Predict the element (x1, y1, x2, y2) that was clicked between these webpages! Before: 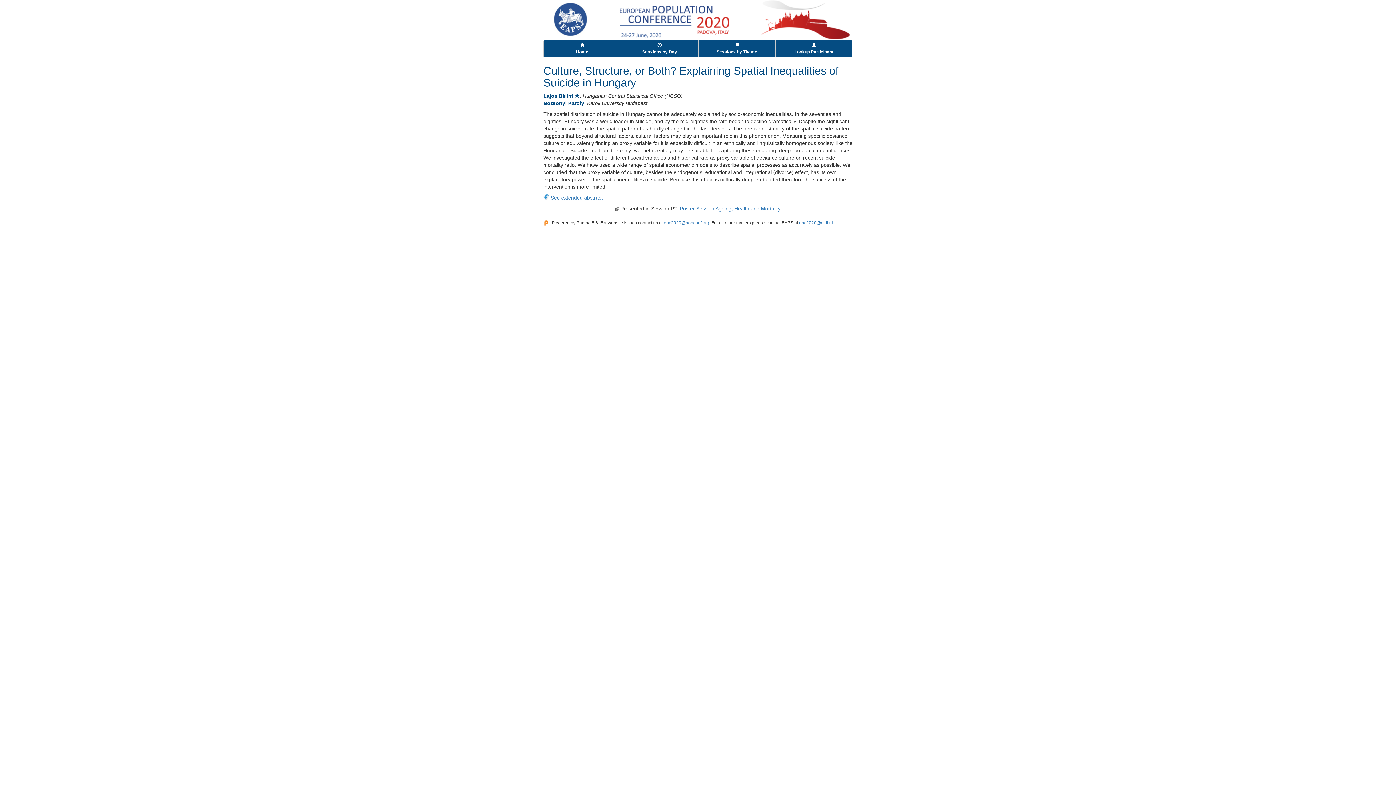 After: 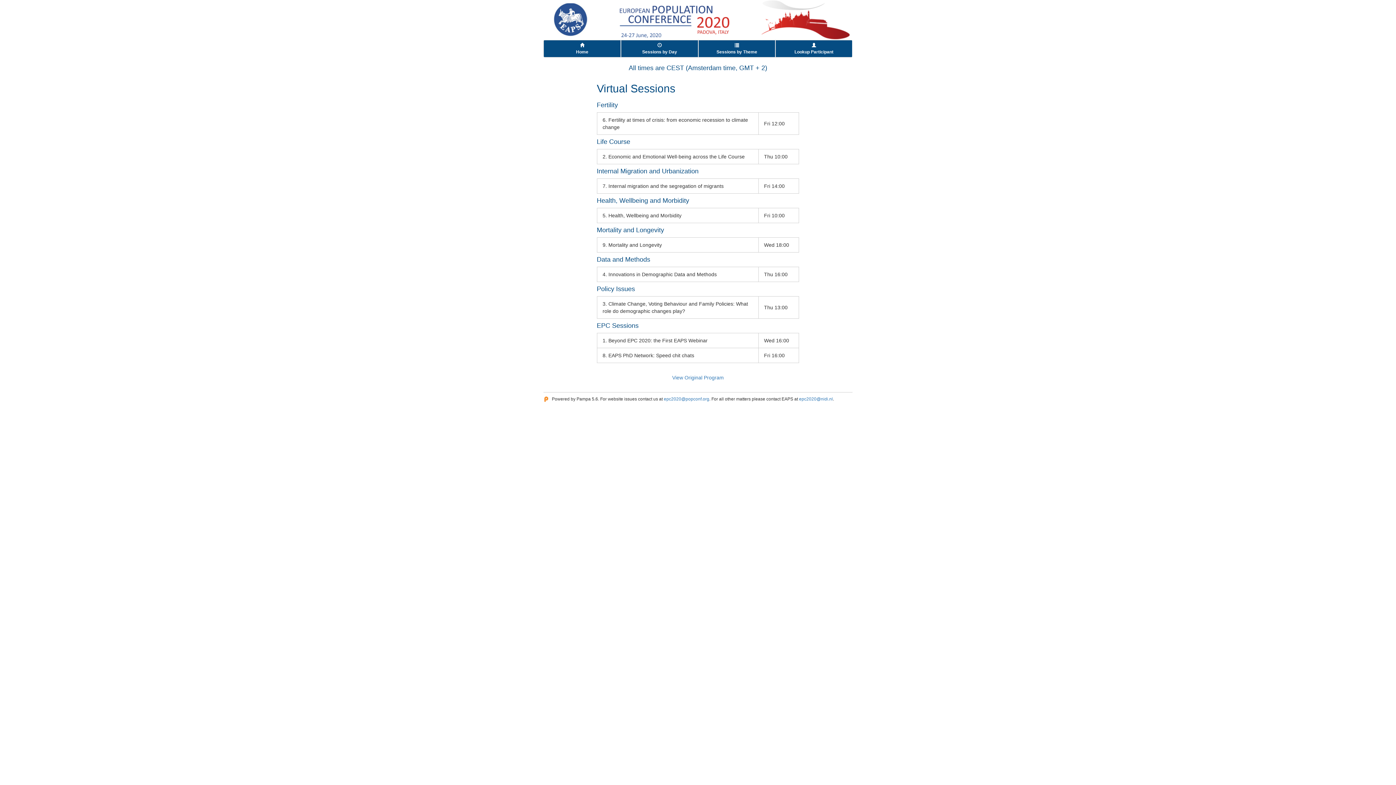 Action: bbox: (698, 40, 775, 57) label: 
Sessions by Theme